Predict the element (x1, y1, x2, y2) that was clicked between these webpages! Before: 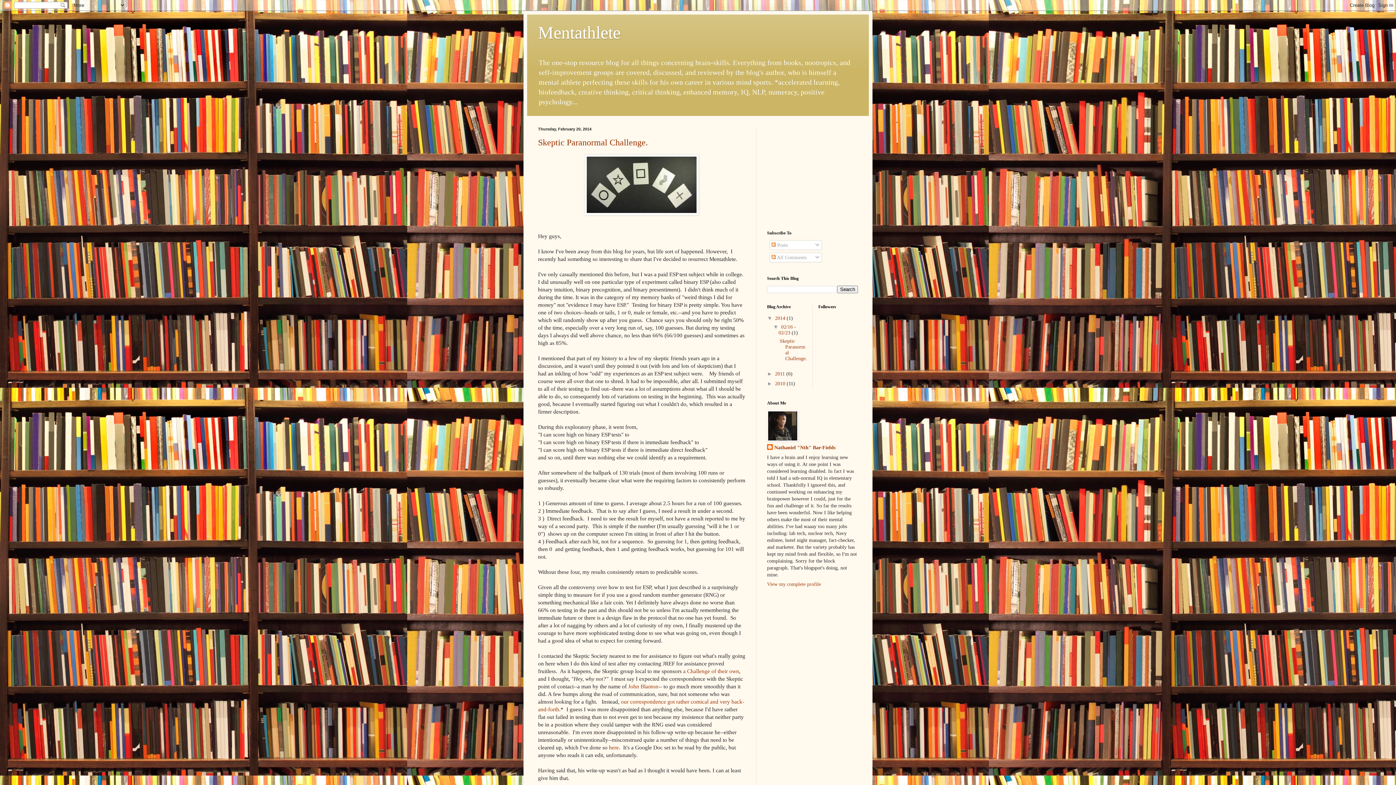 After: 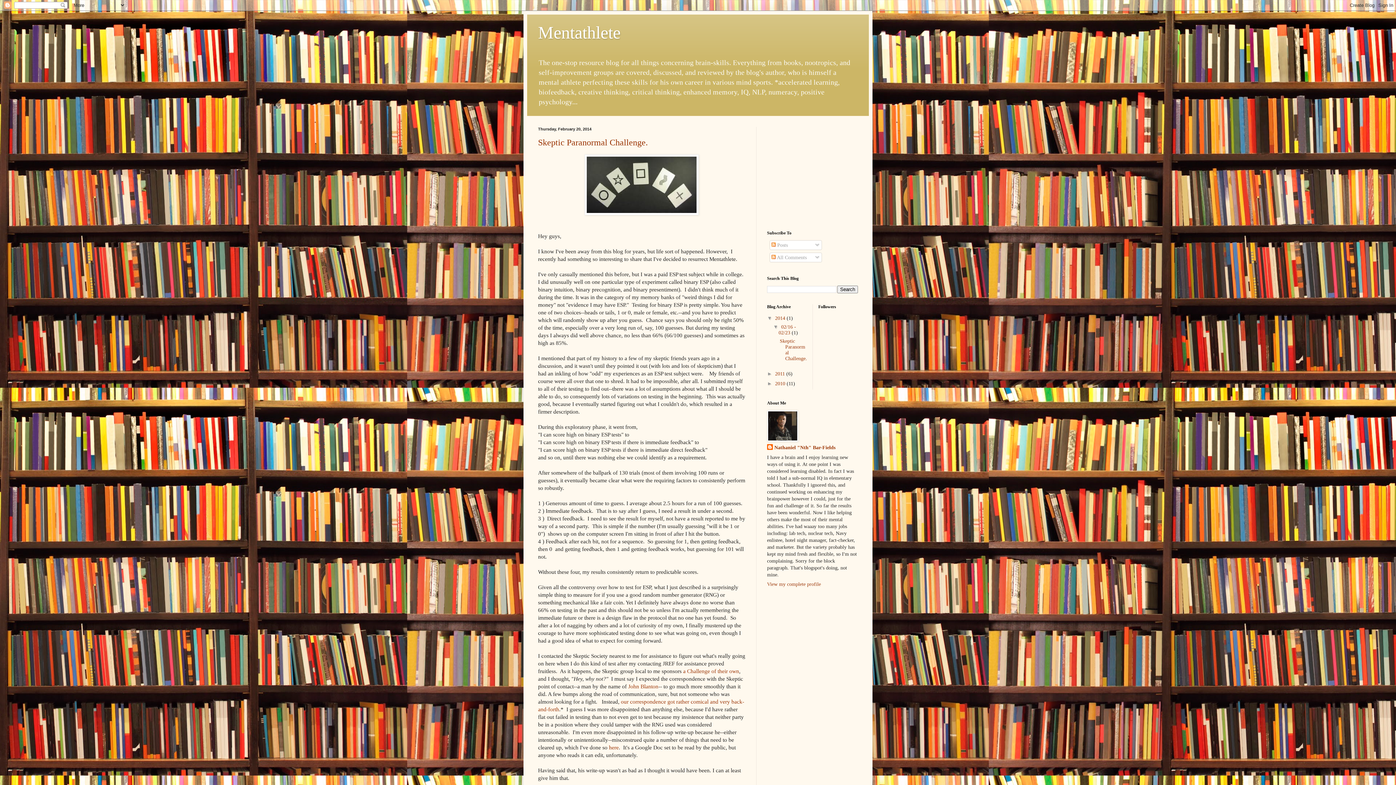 Action: bbox: (775, 315, 786, 321) label: 2014 